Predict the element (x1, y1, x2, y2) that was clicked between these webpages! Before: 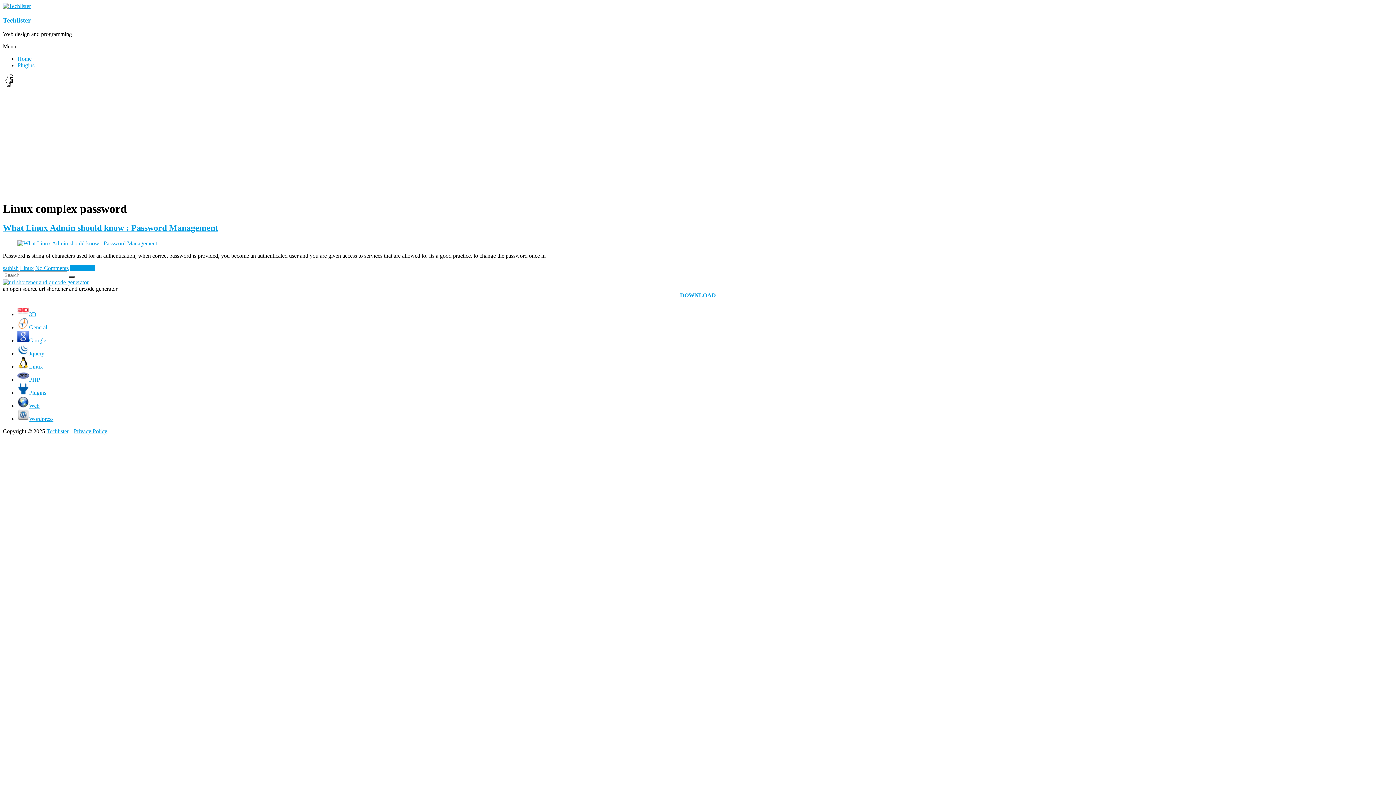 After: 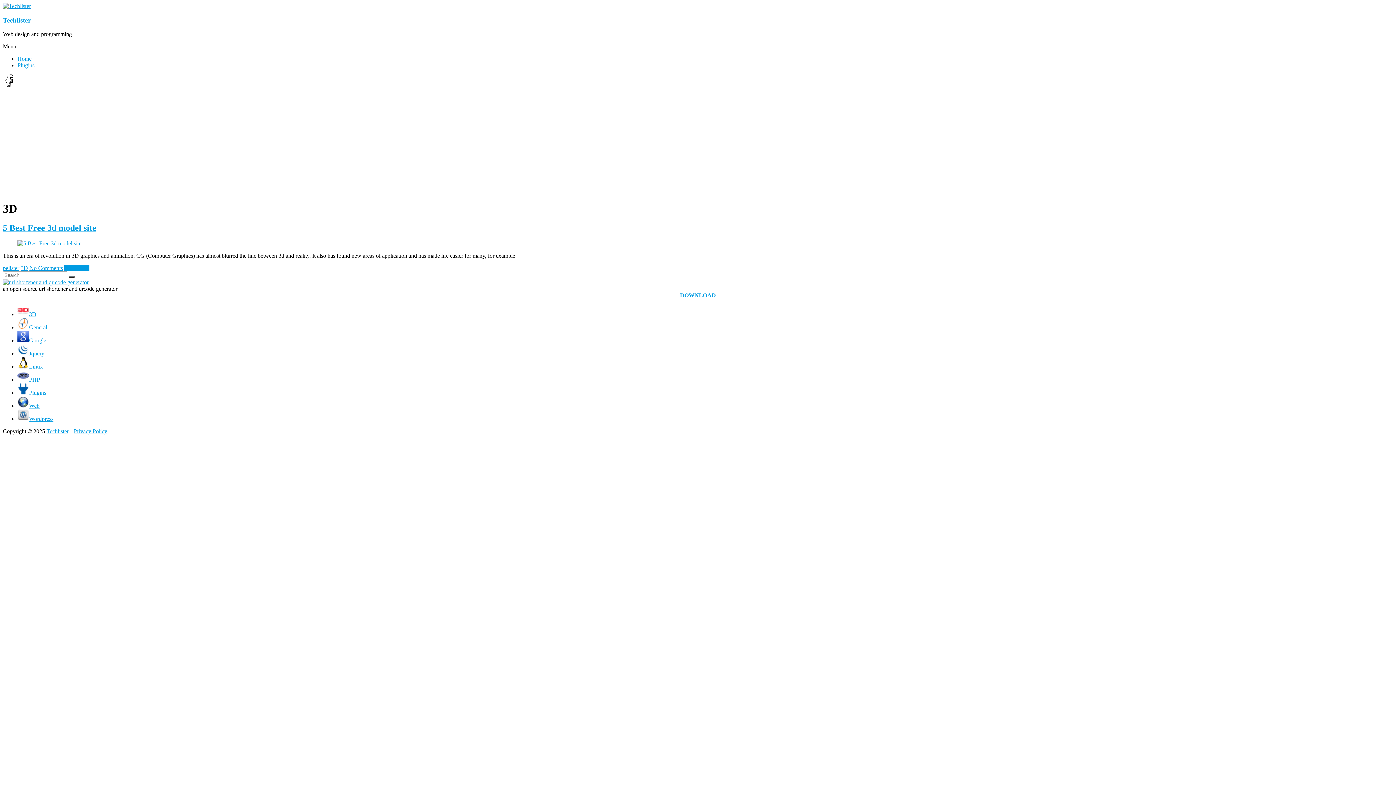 Action: label: 3D bbox: (17, 311, 36, 317)